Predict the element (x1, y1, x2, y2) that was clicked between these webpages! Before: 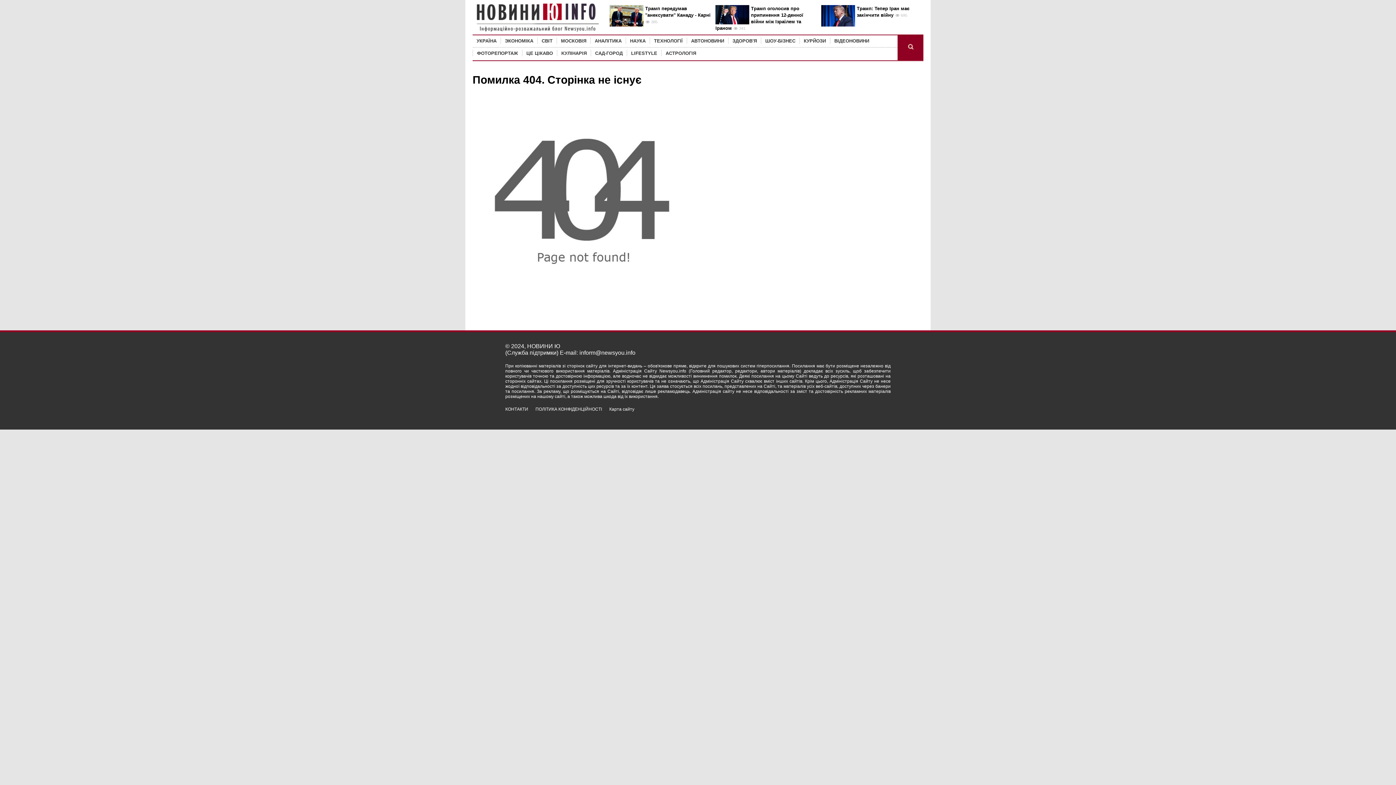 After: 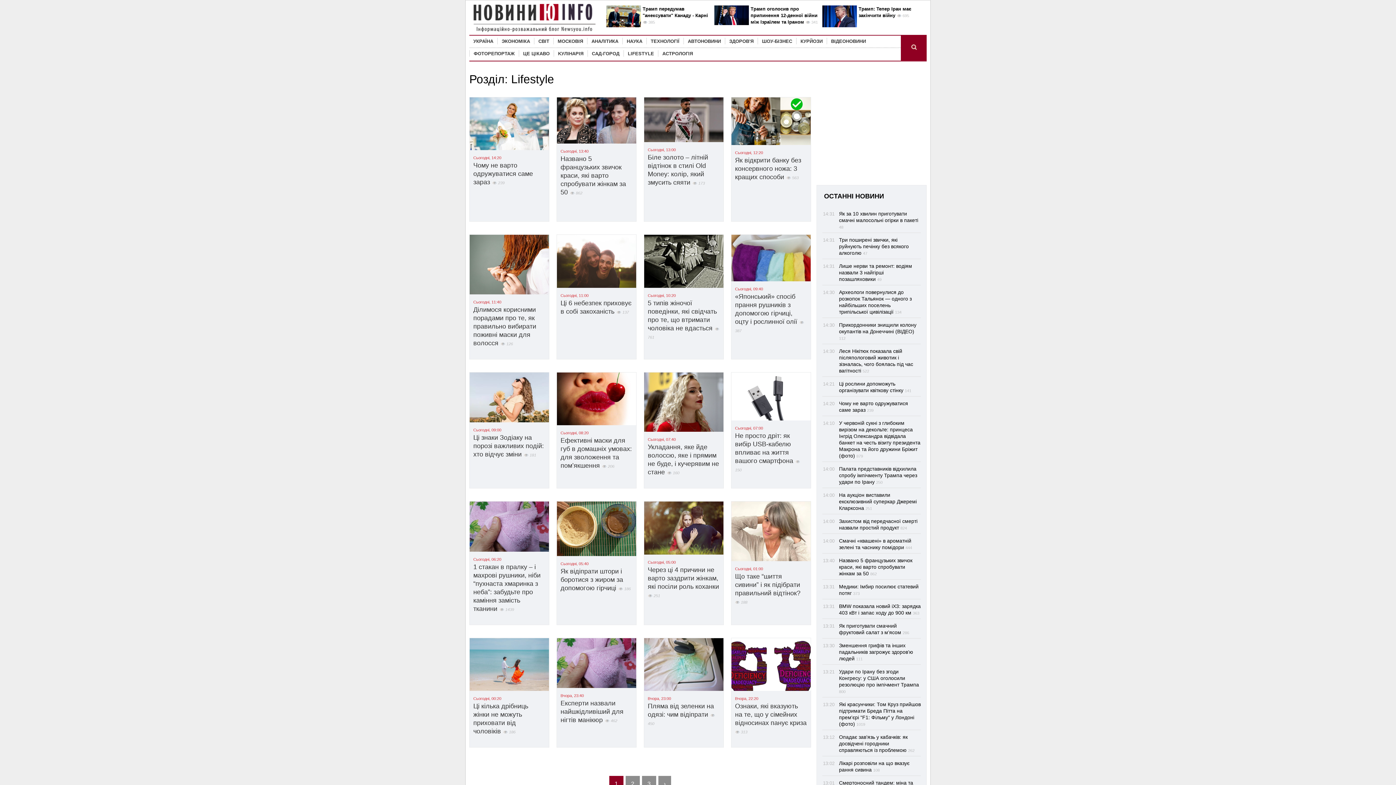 Action: label: LIFESTYLE bbox: (627, 50, 661, 56)